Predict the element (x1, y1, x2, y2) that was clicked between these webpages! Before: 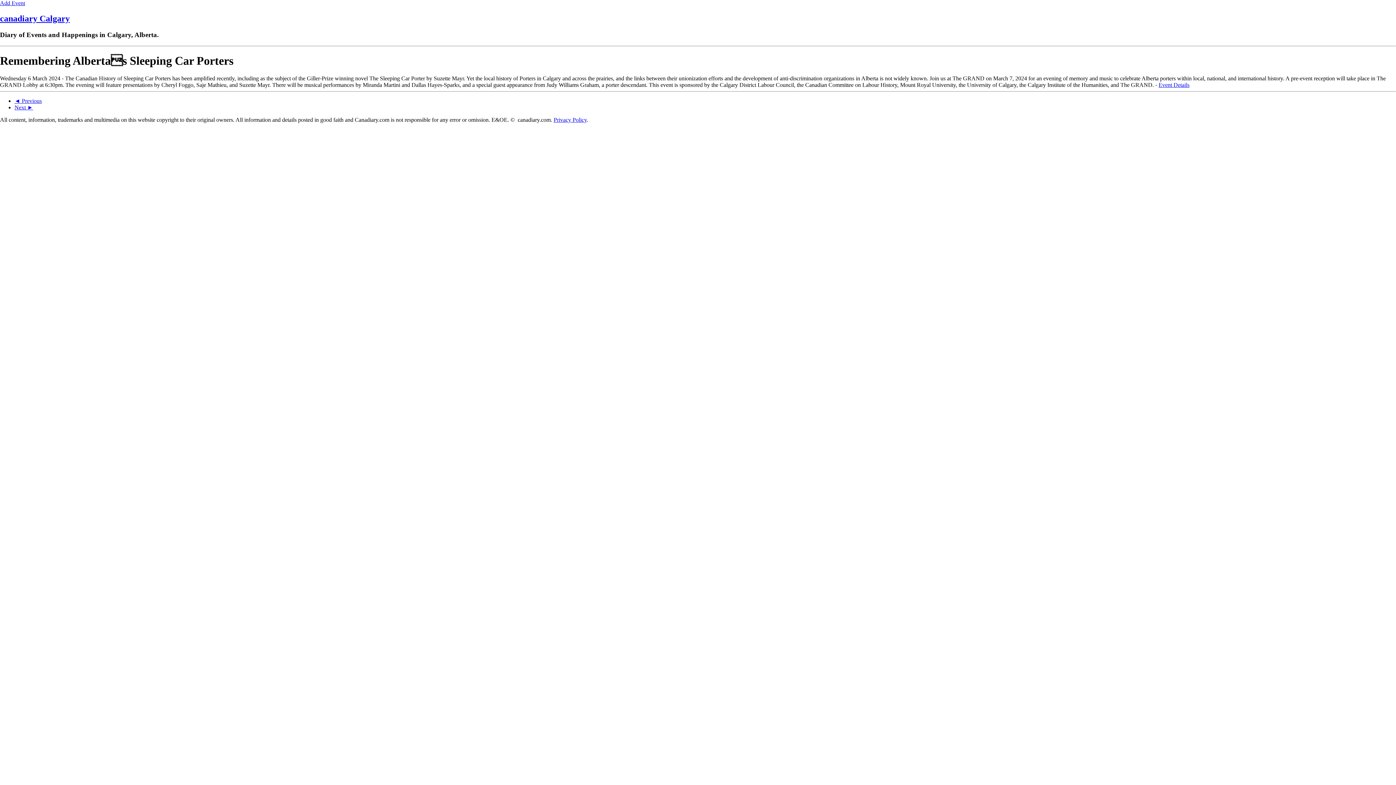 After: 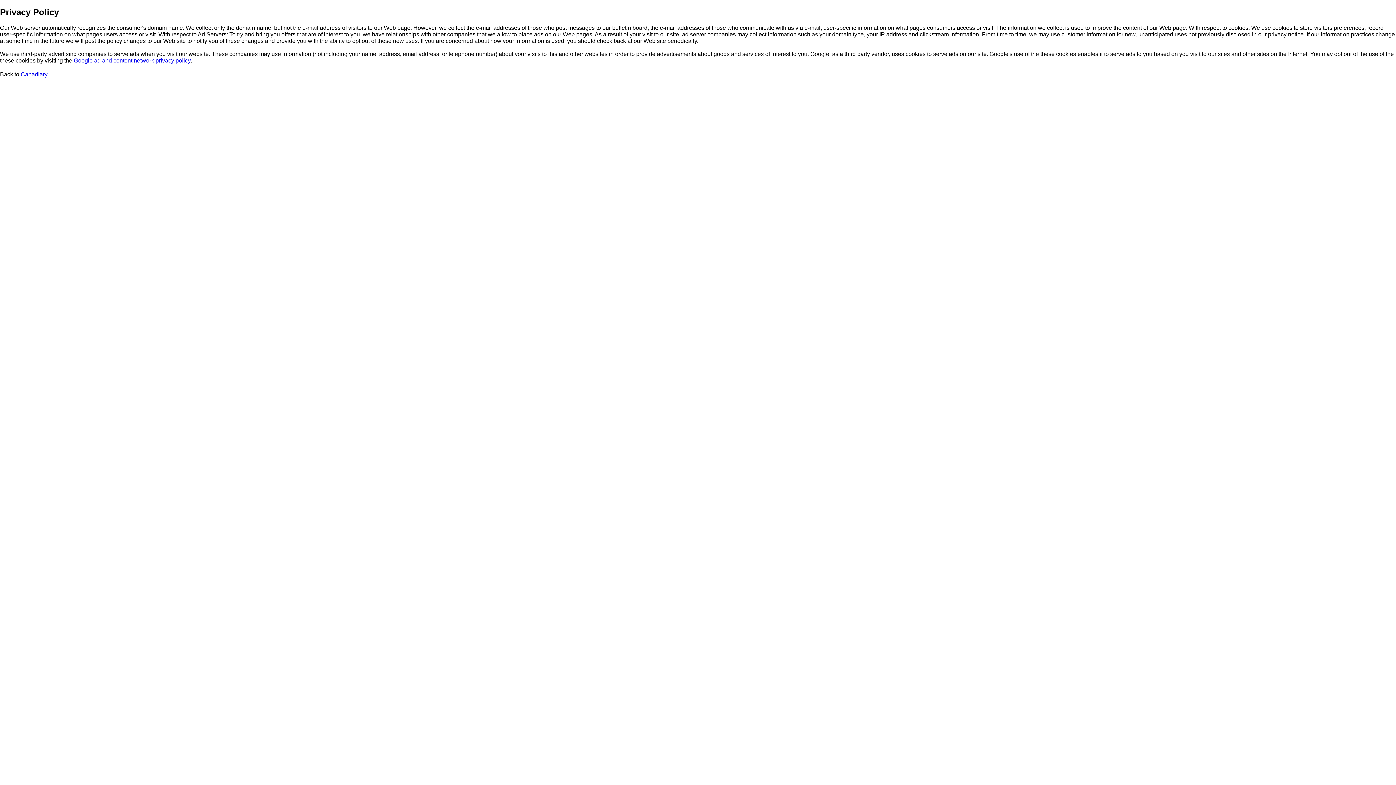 Action: label: Privacy Policy bbox: (553, 116, 586, 123)